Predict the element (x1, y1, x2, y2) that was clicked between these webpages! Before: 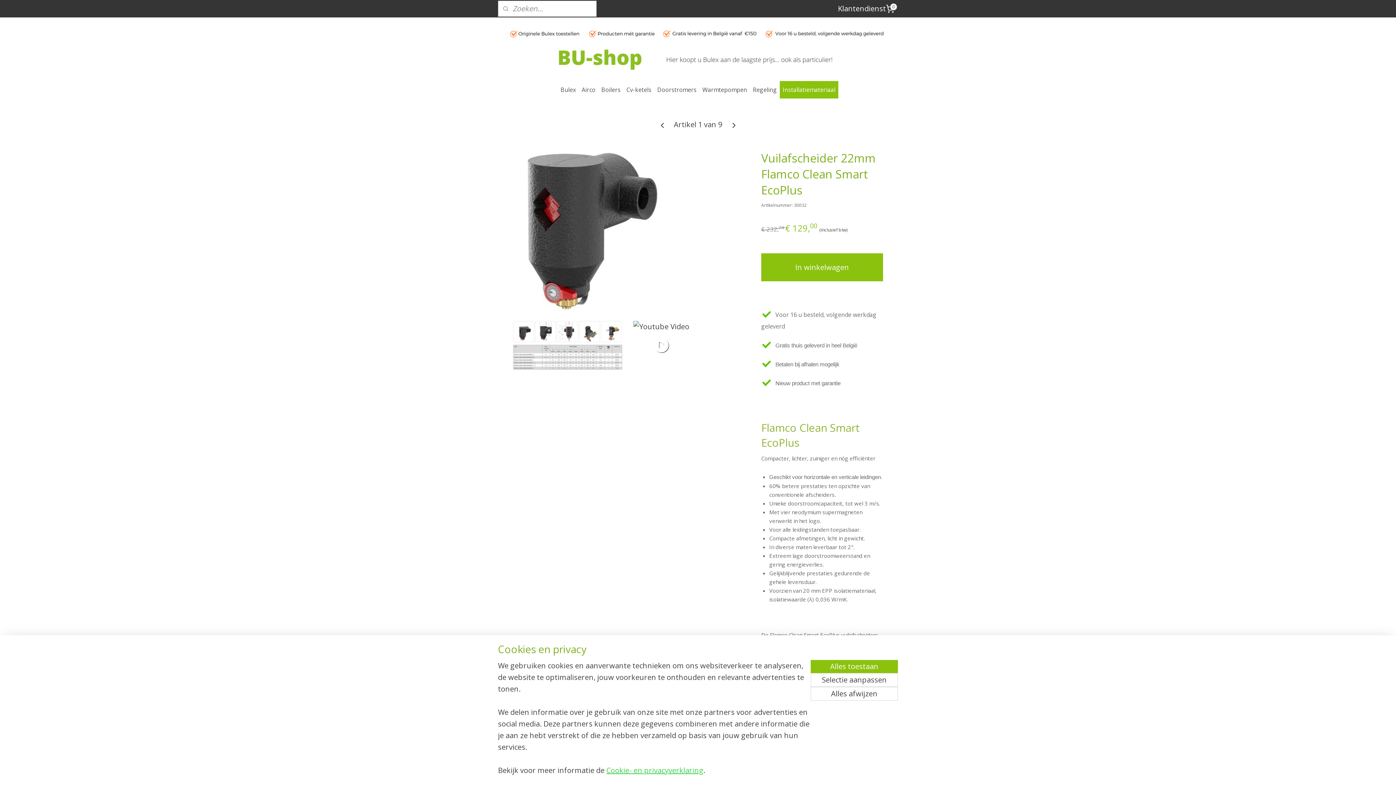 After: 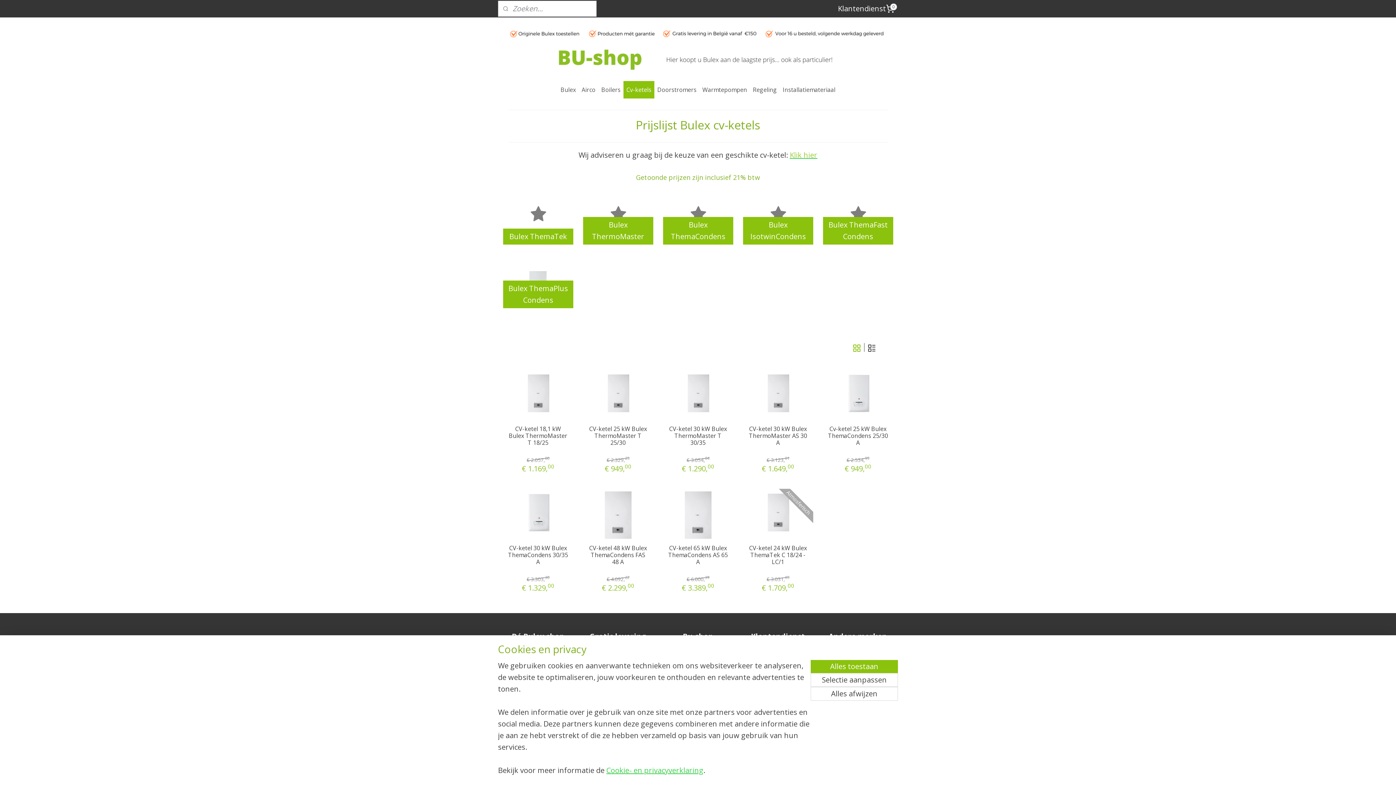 Action: label: Cv-ketels bbox: (623, 81, 654, 98)